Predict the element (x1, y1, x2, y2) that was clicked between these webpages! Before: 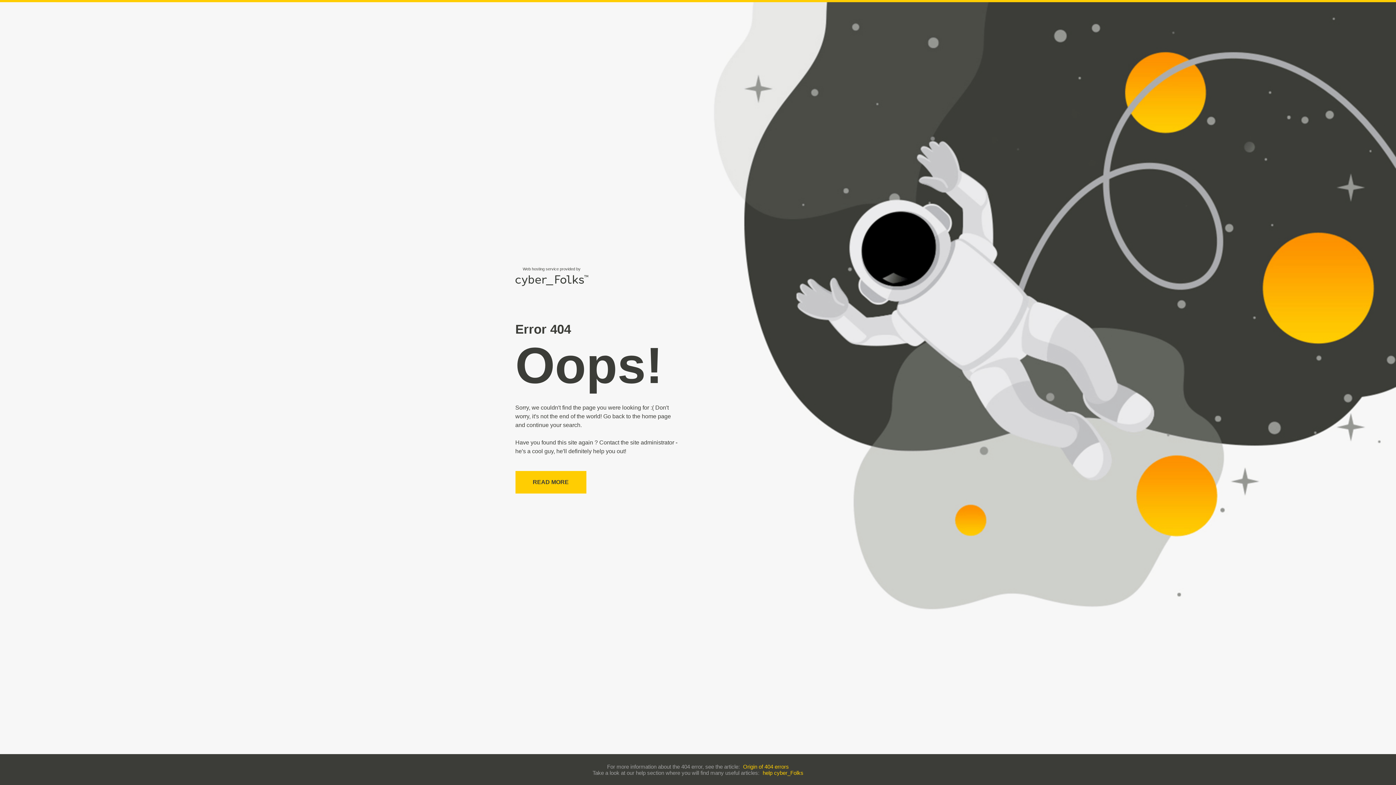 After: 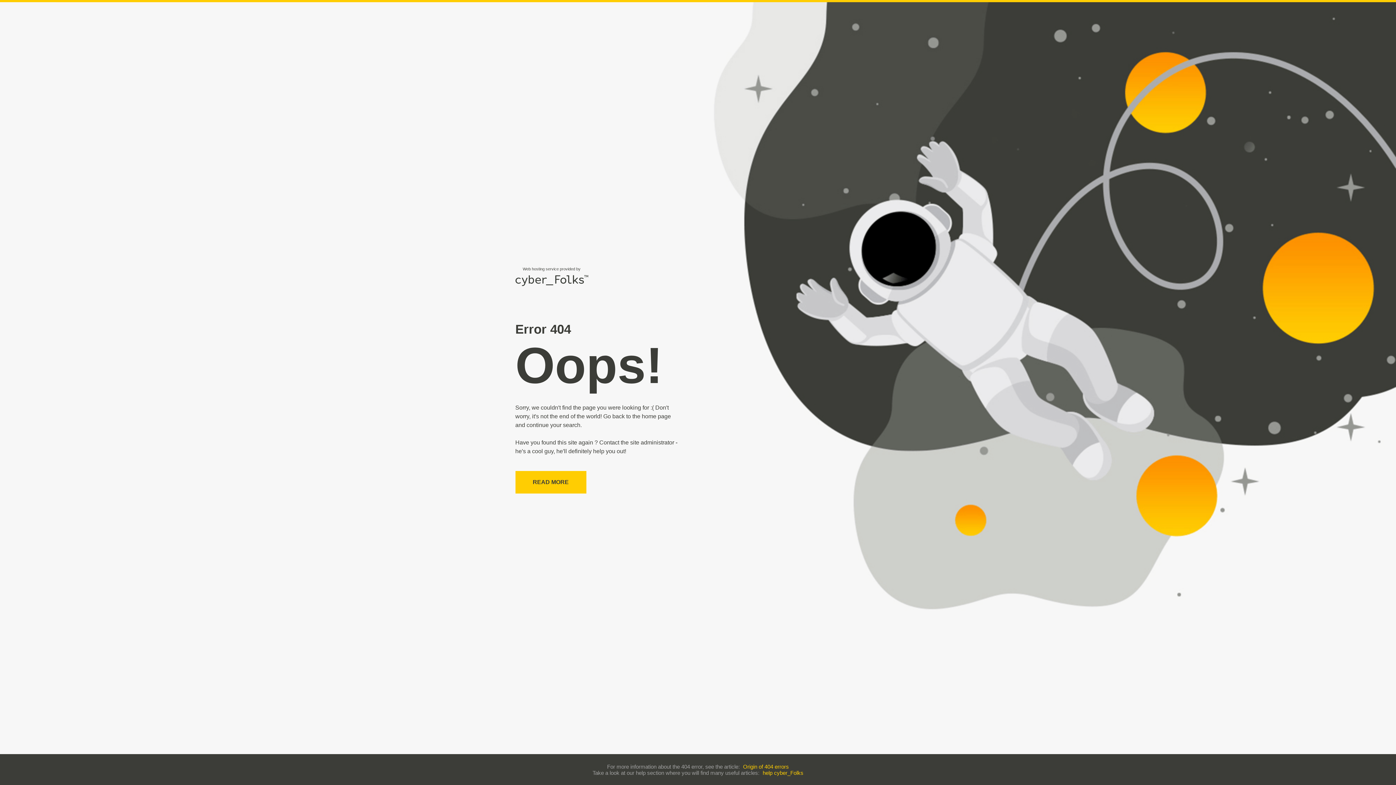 Action: label: Origin of 404 errors bbox: (743, 763, 789, 770)